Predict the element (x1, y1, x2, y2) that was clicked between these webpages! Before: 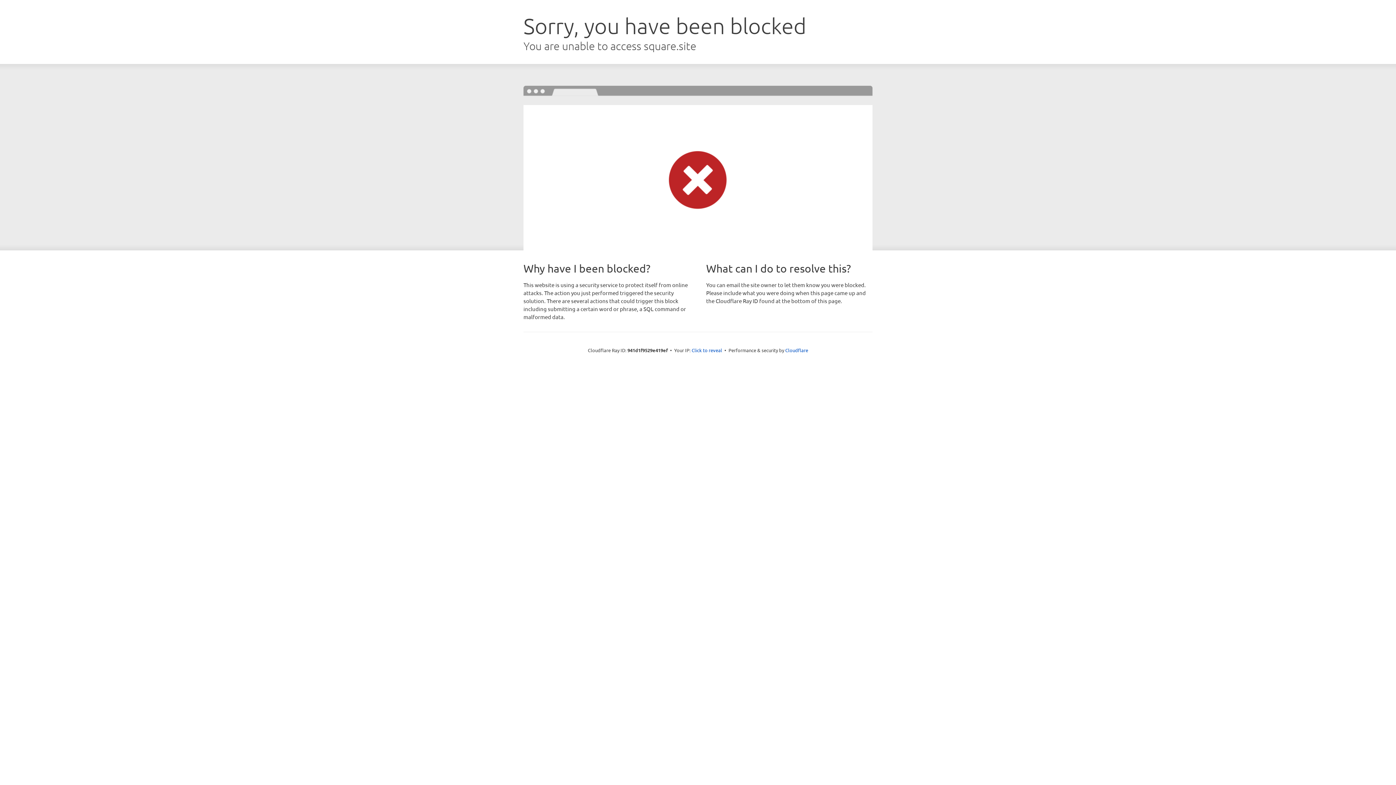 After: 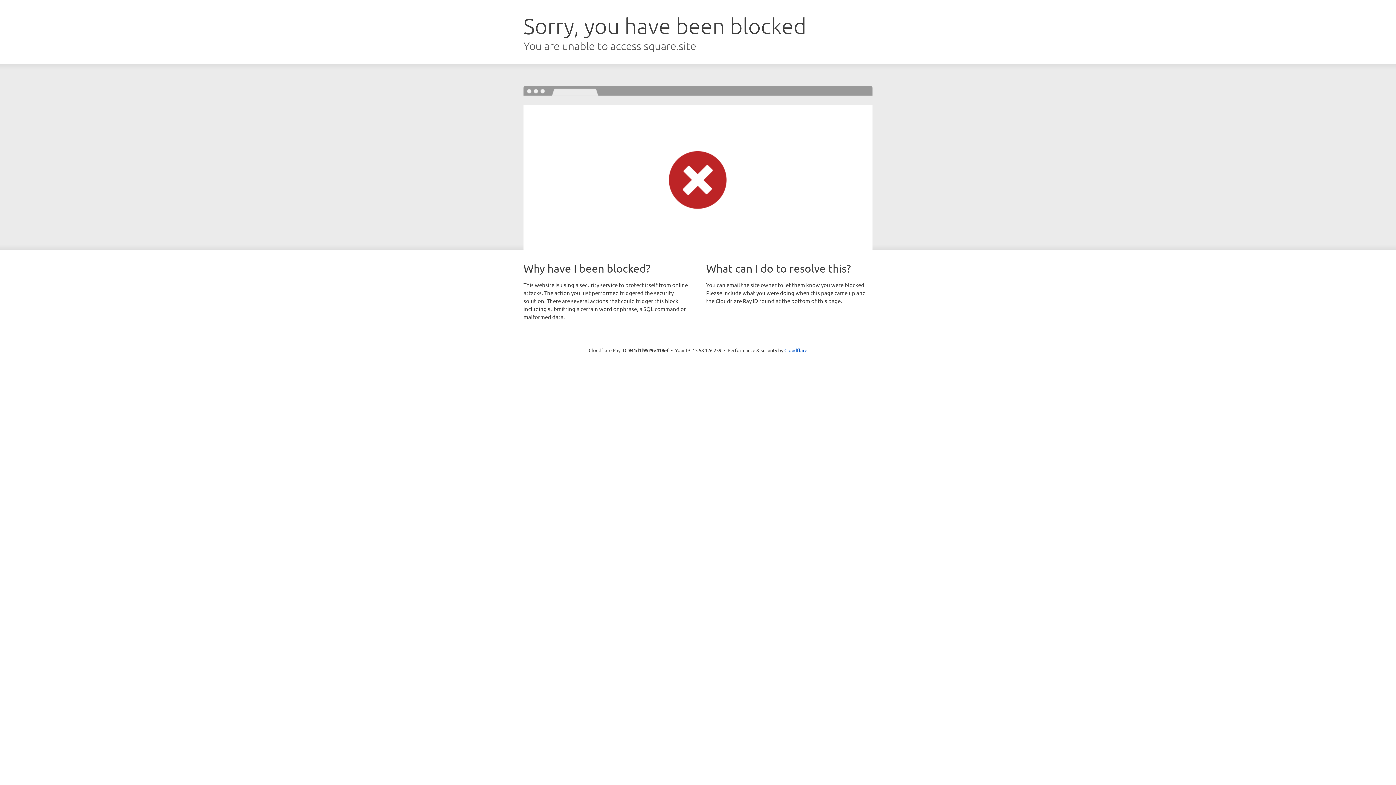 Action: label: Click to reveal bbox: (691, 346, 722, 353)